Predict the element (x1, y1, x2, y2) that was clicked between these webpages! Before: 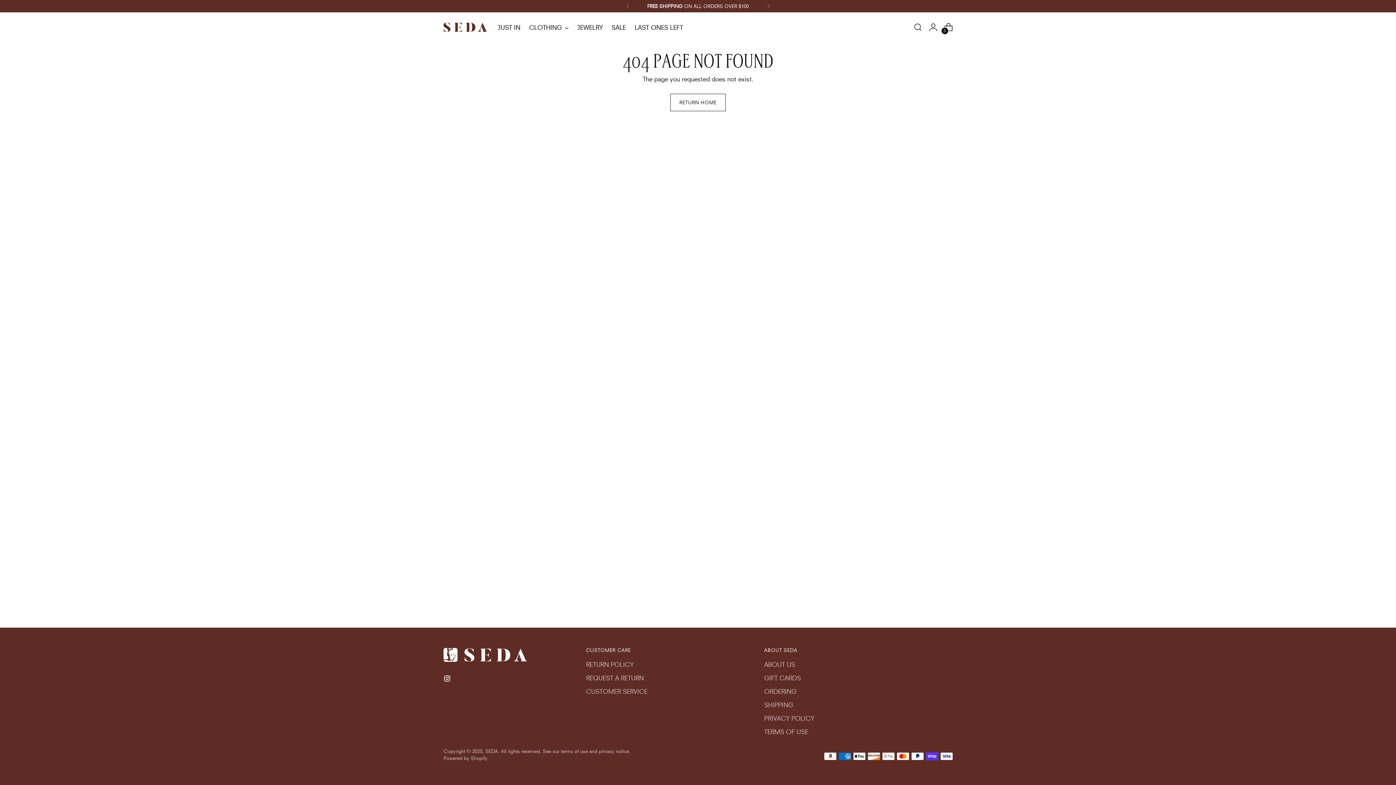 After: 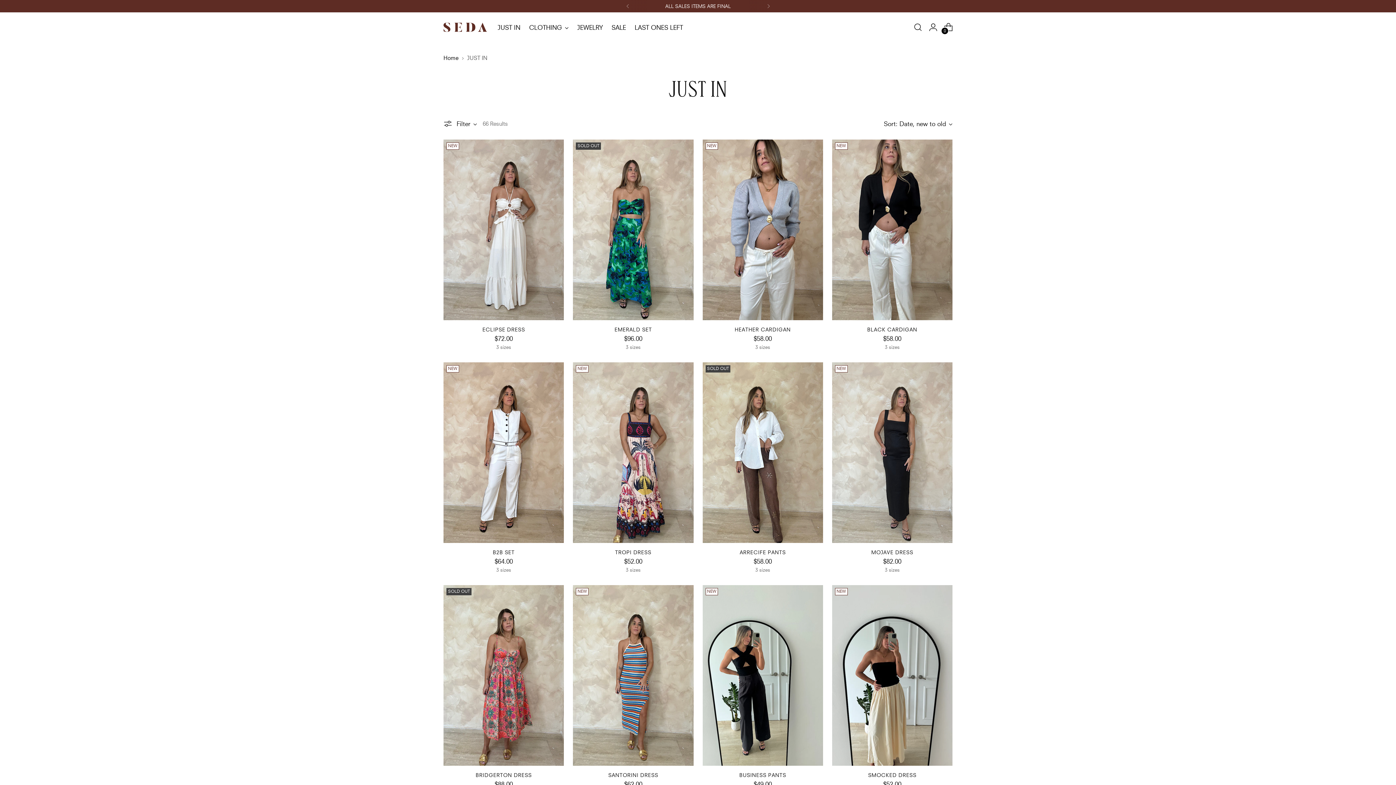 Action: label: JUST IN bbox: (497, 19, 520, 35)